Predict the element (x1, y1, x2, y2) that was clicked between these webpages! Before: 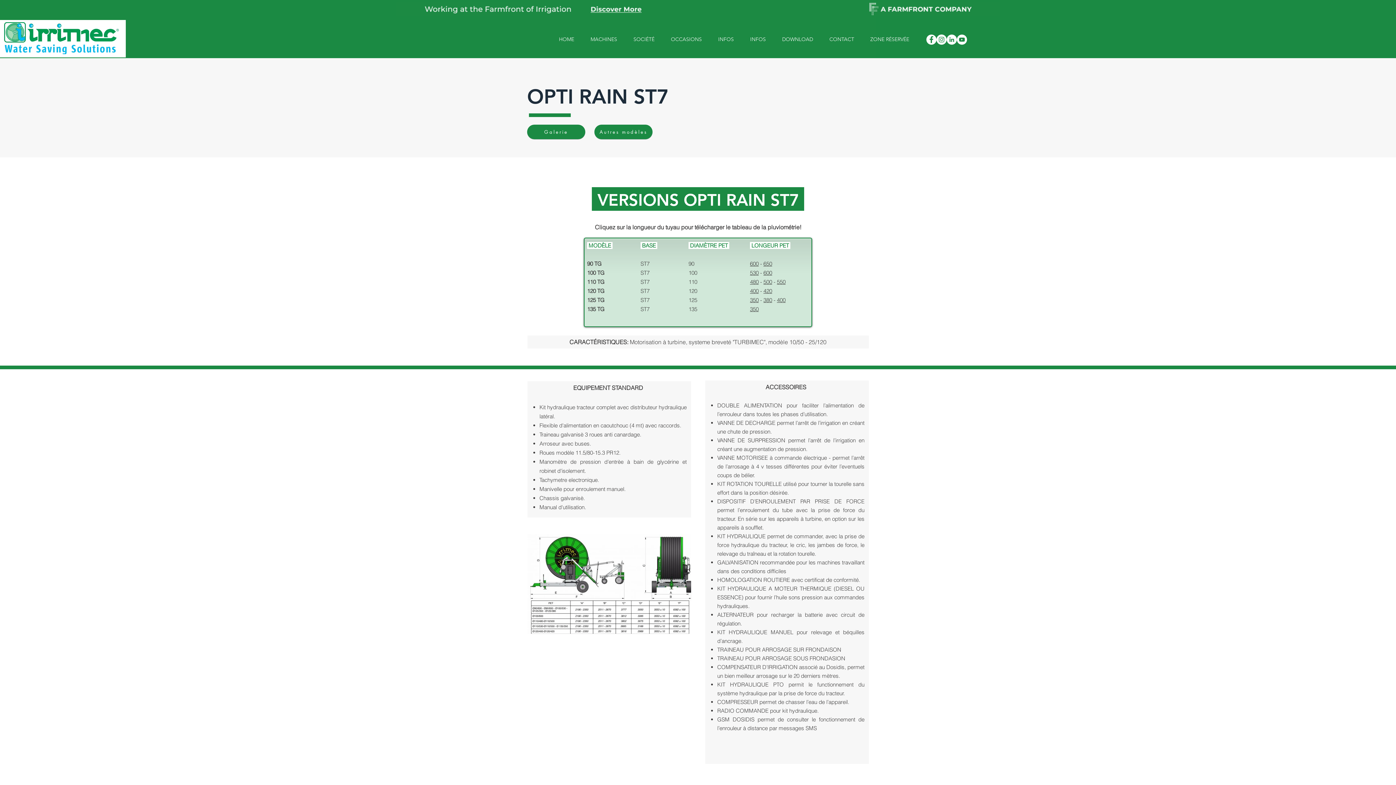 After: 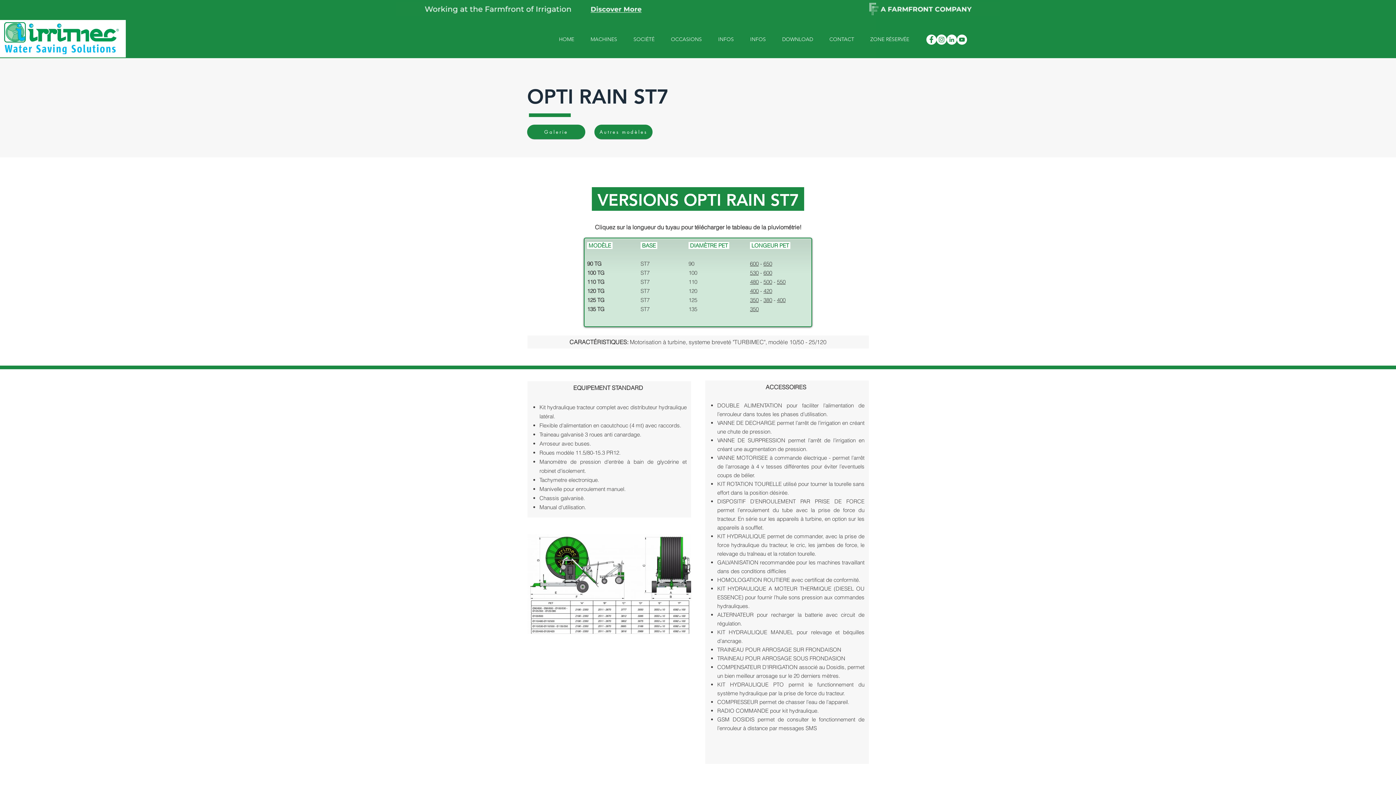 Action: bbox: (926, 34, 936, 44) label: Facebook - Bianco Circle